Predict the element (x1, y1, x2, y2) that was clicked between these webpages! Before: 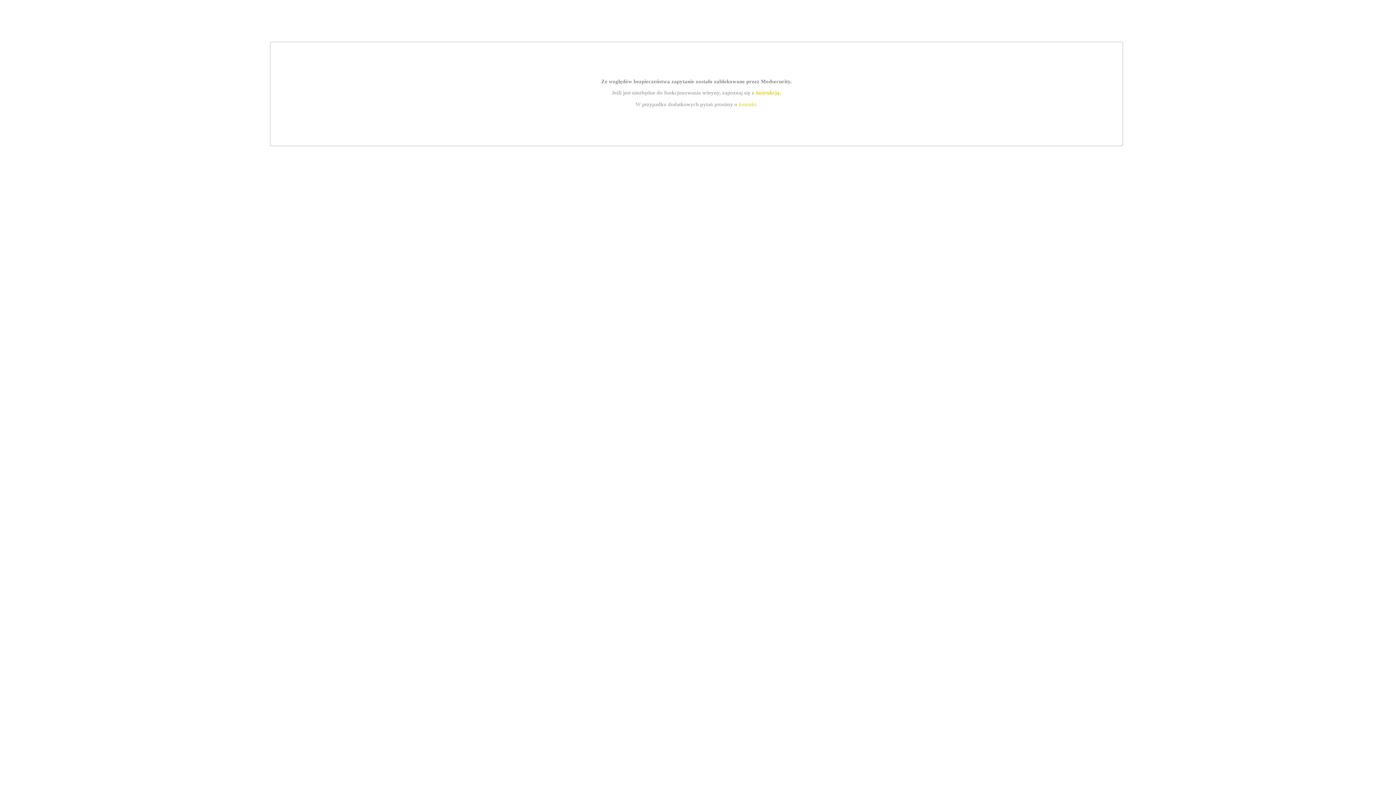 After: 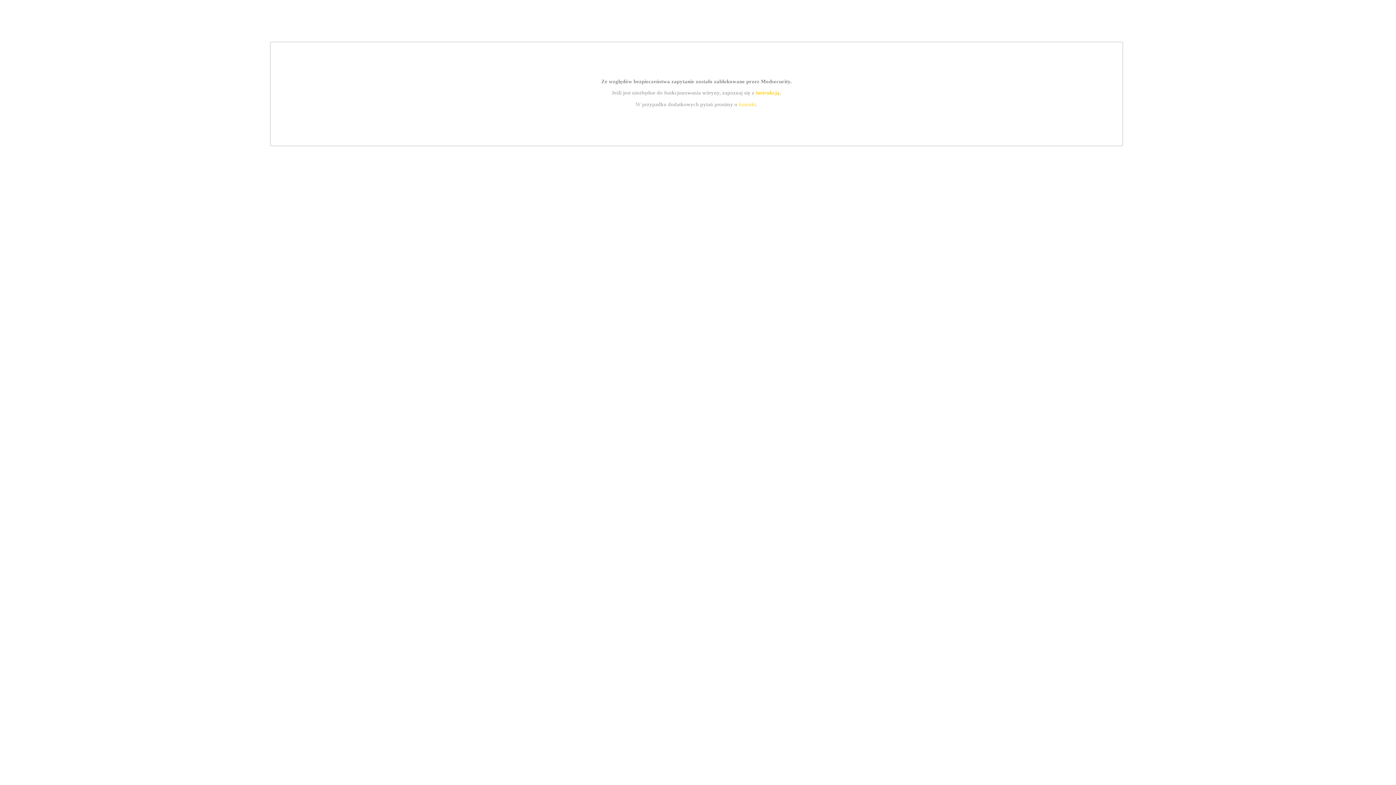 Action: bbox: (739, 101, 756, 107) label: kontakt